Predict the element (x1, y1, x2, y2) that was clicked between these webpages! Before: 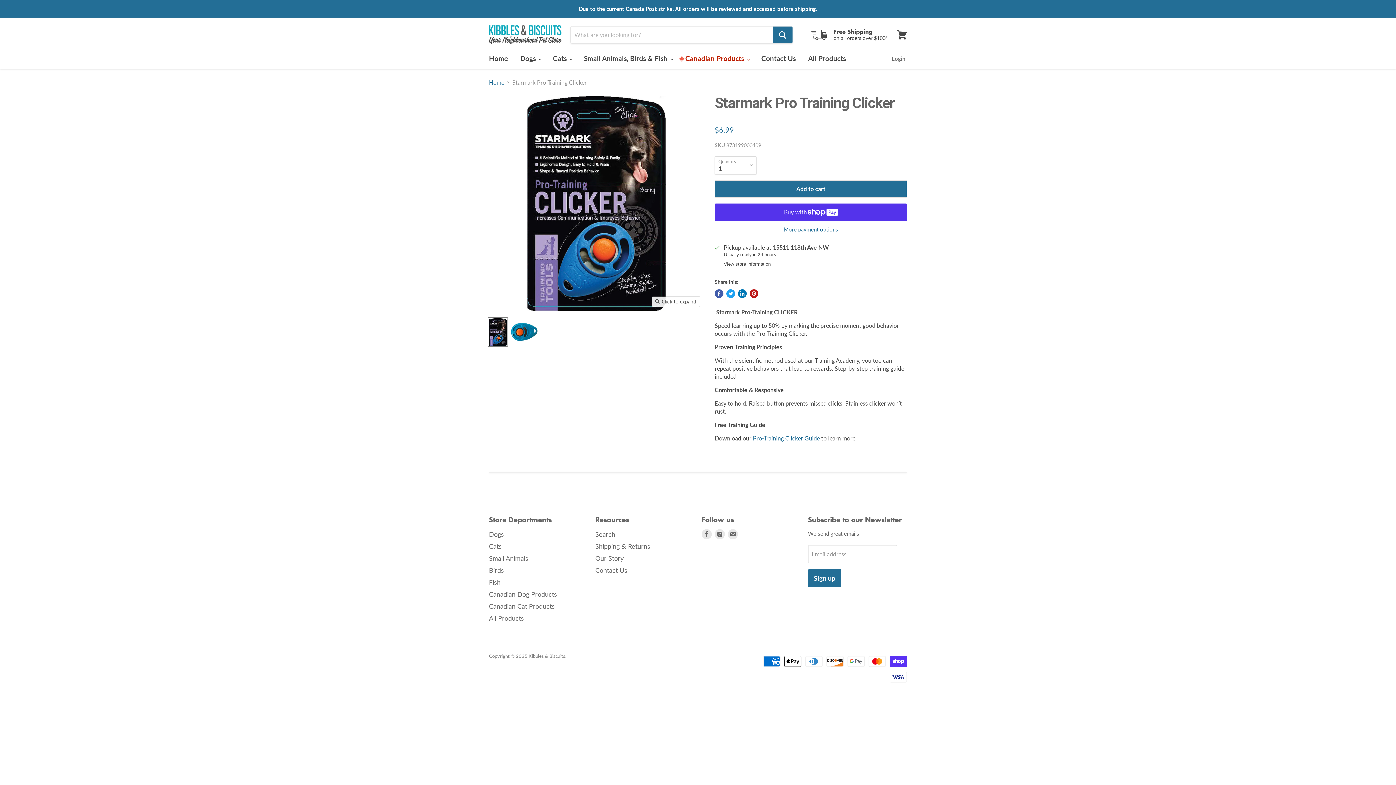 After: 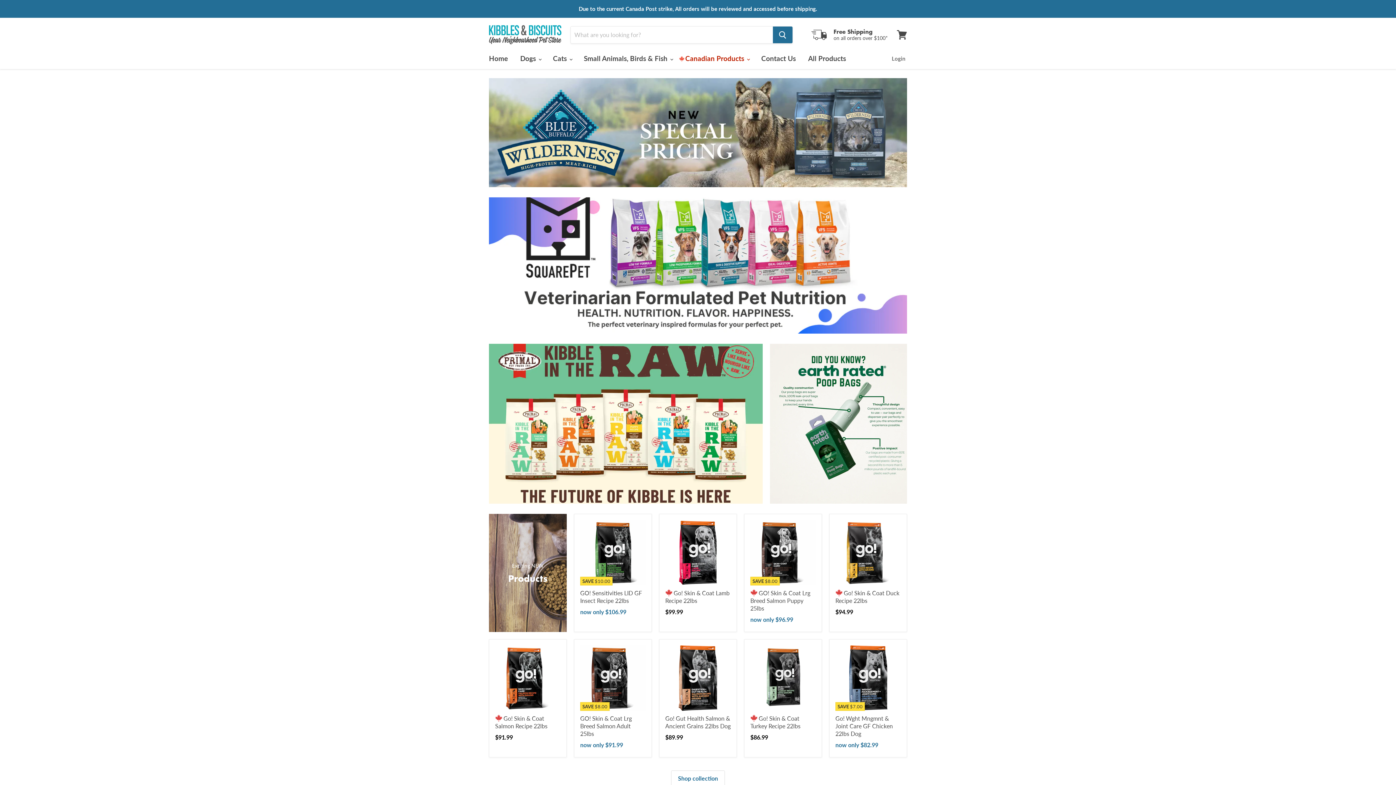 Action: bbox: (489, 25, 561, 44)